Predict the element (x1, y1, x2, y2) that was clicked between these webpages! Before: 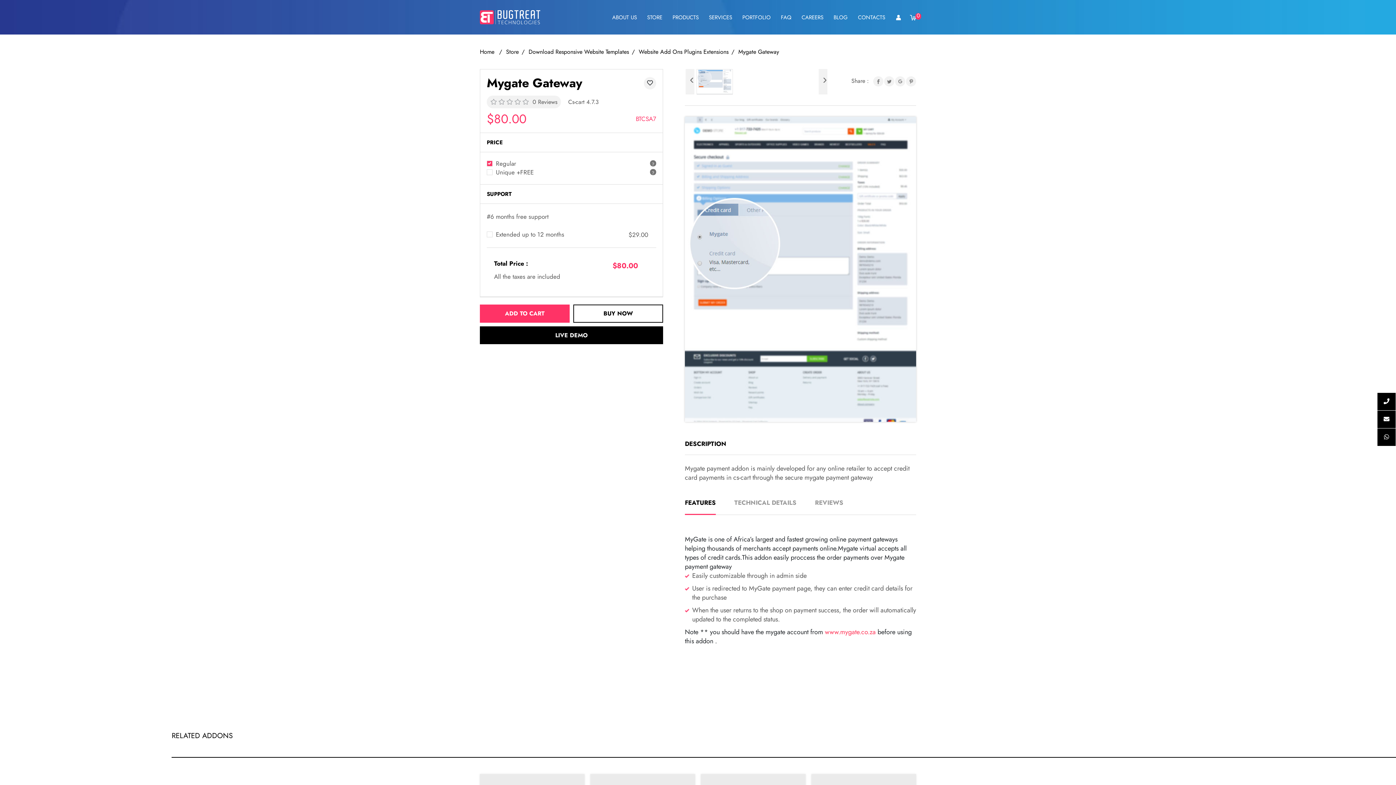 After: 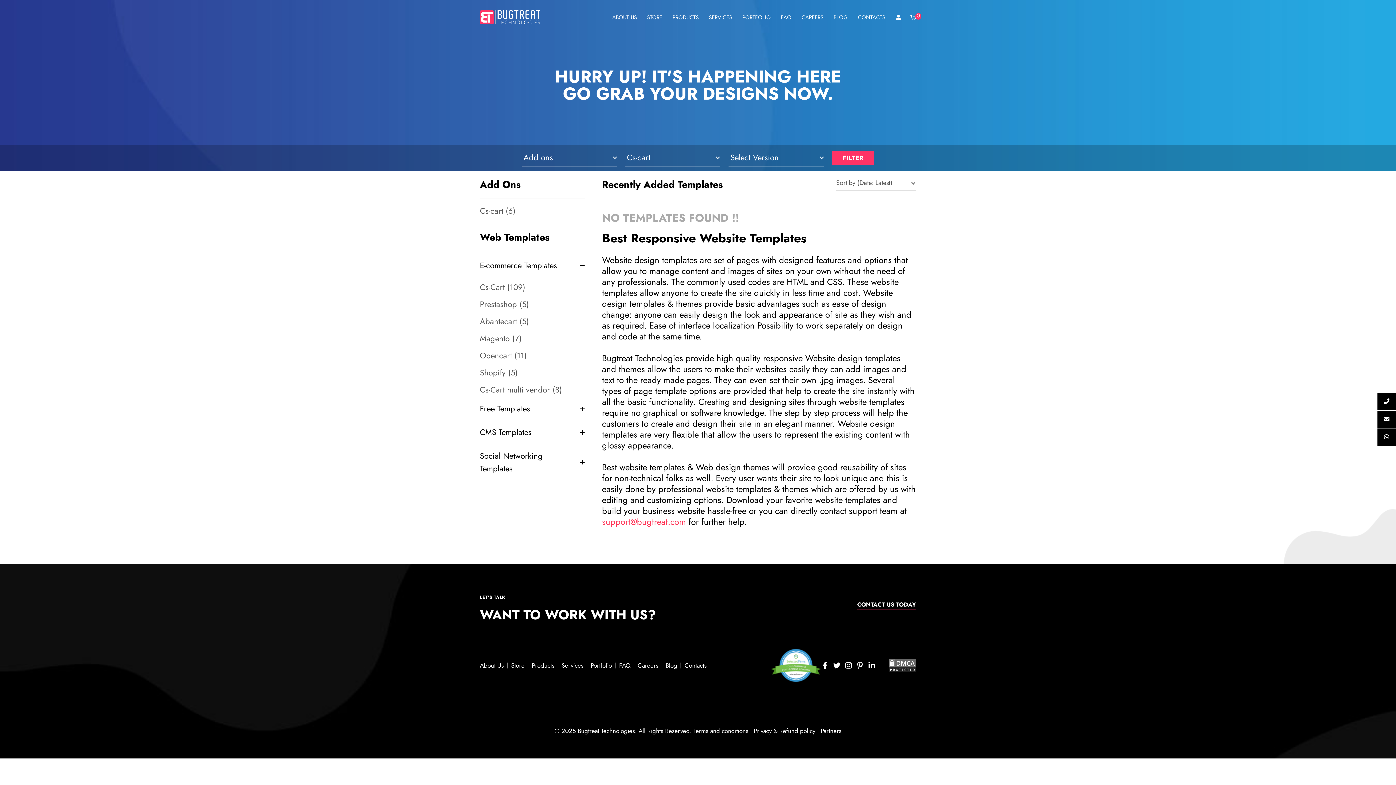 Action: label: Website Add Ons Plugins Extensions bbox: (638, 47, 738, 56)